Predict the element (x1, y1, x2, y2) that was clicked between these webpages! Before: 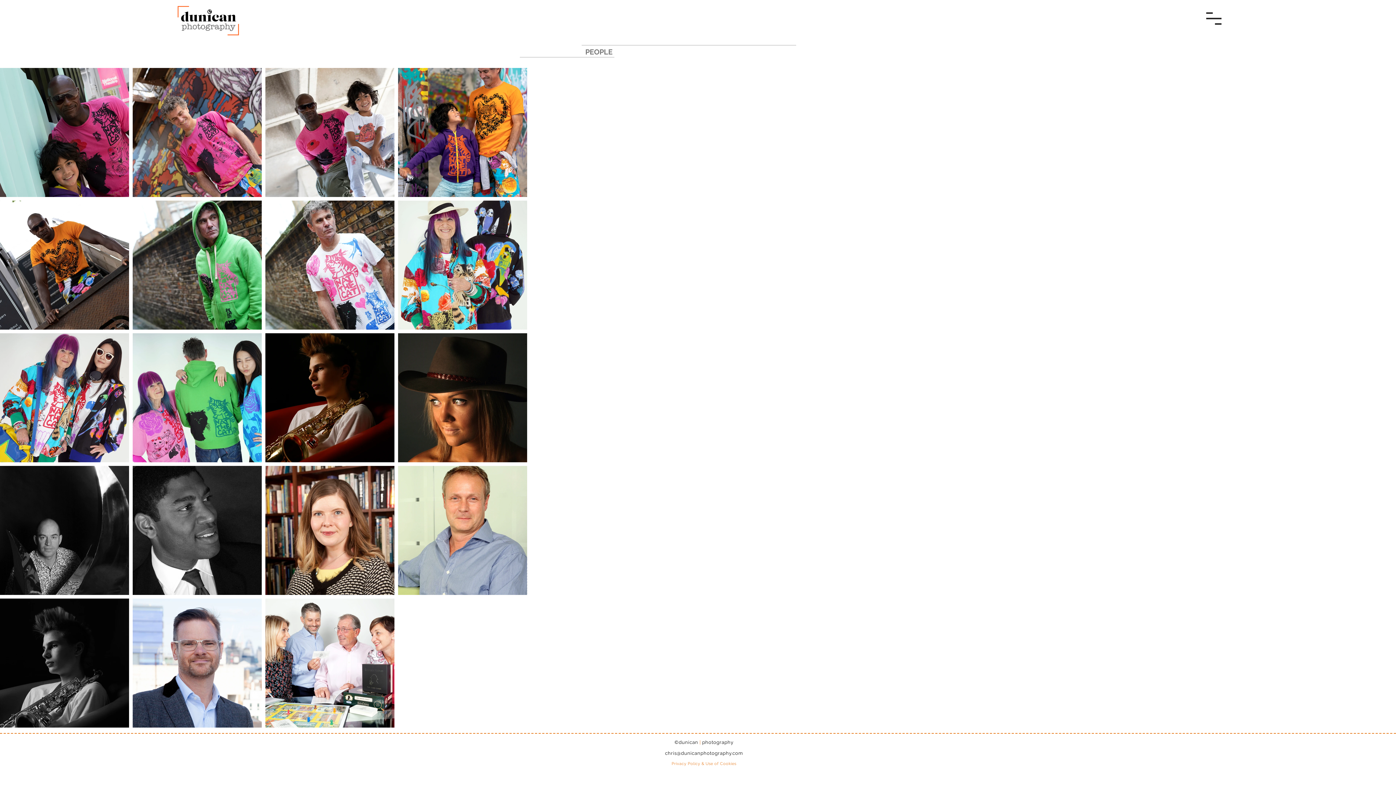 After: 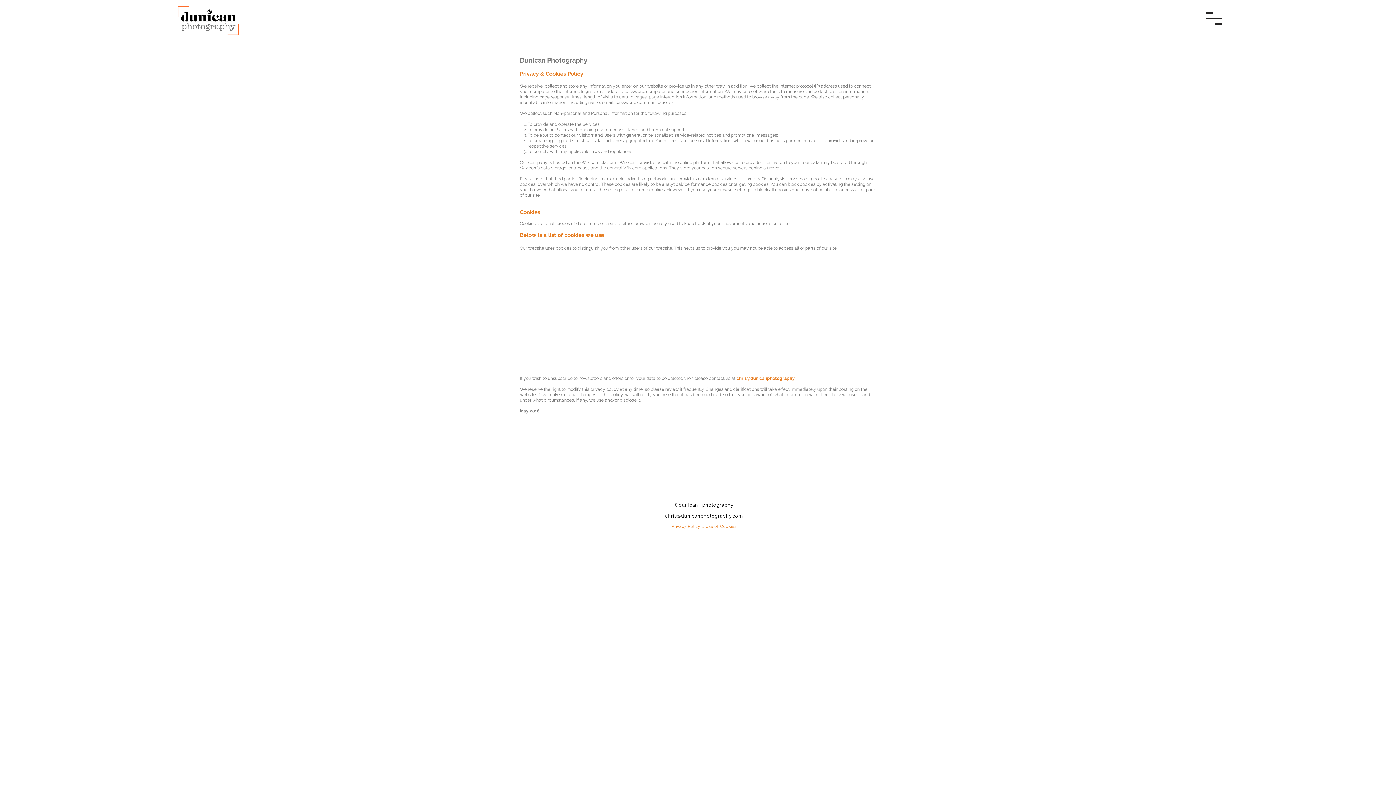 Action: bbox: (671, 761, 736, 766) label: Privacy Policy & Use of Cookies